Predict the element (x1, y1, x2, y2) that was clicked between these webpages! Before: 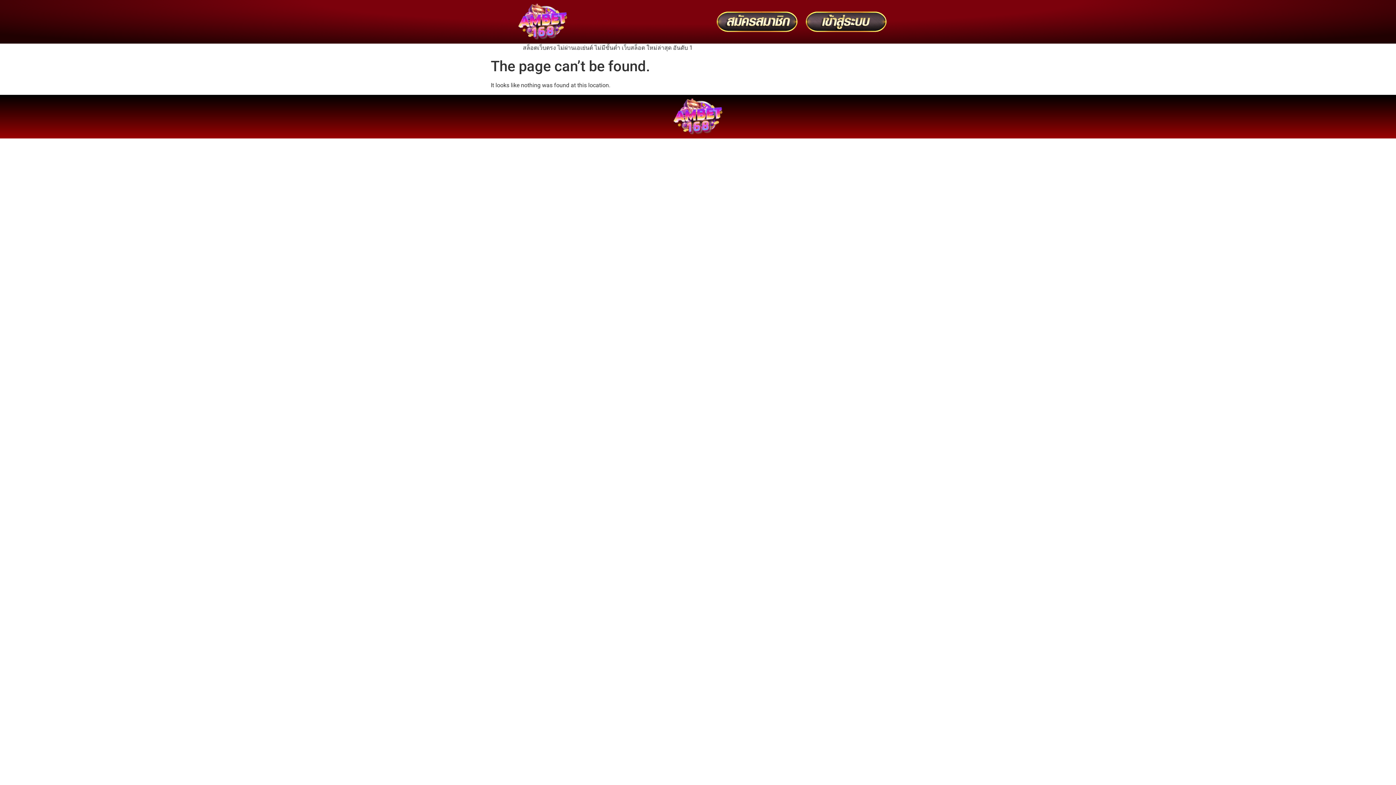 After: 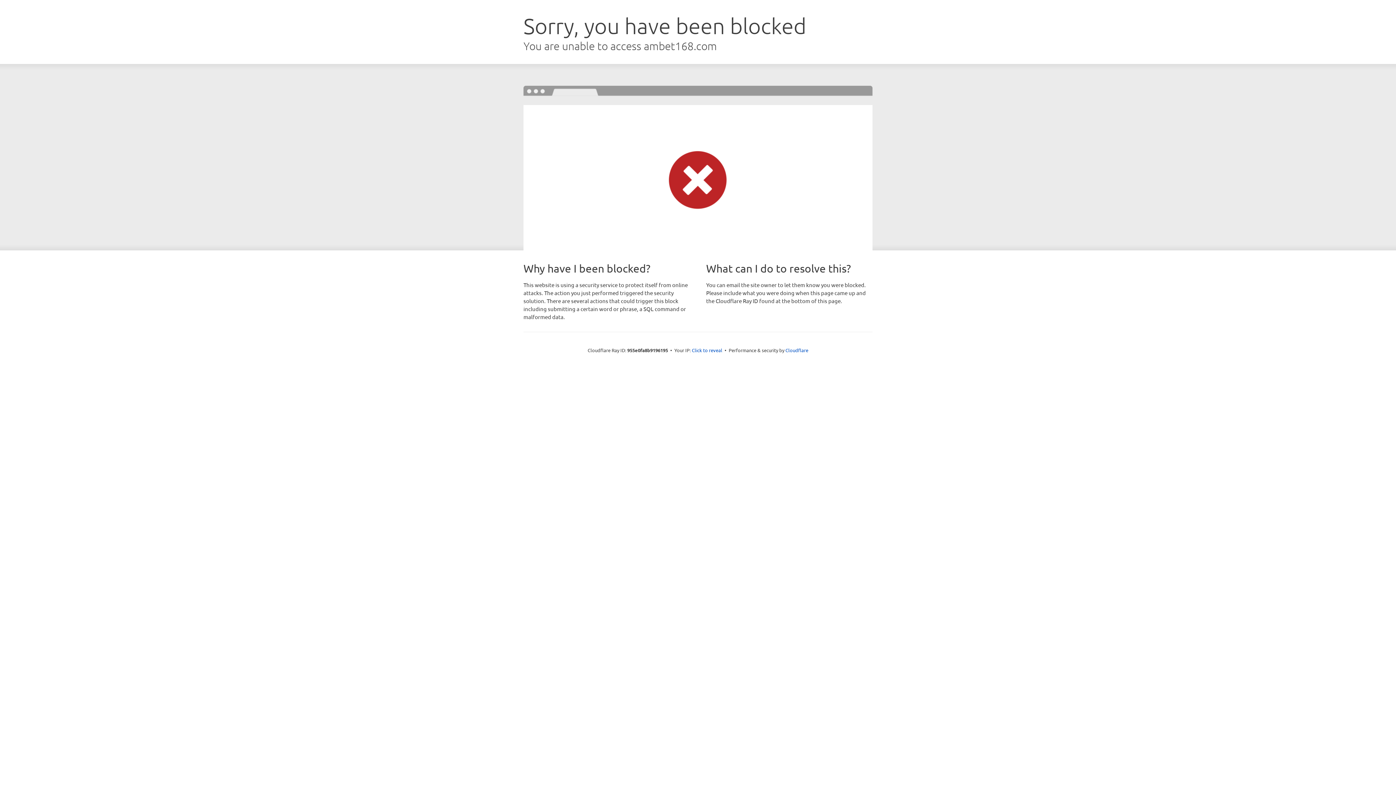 Action: bbox: (701, 9, 798, 34)